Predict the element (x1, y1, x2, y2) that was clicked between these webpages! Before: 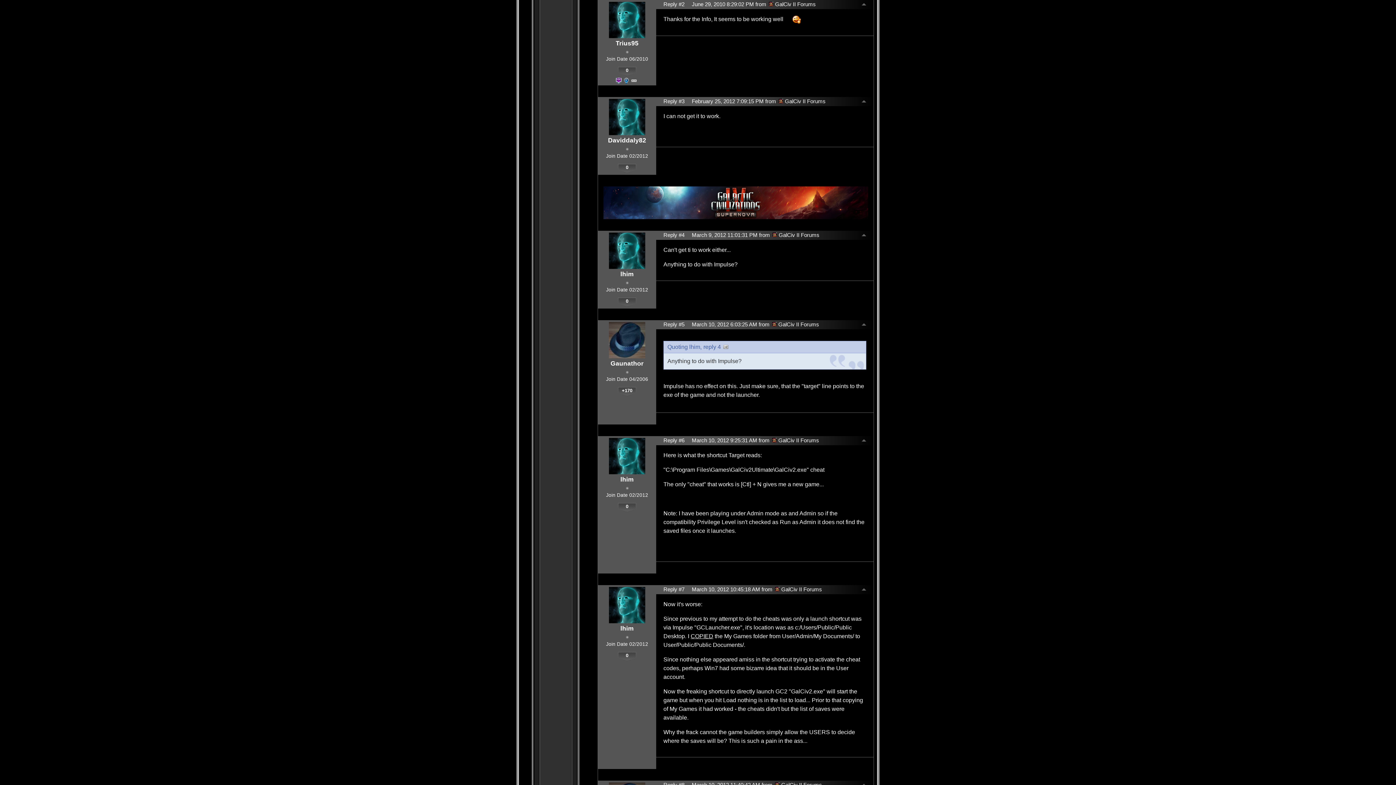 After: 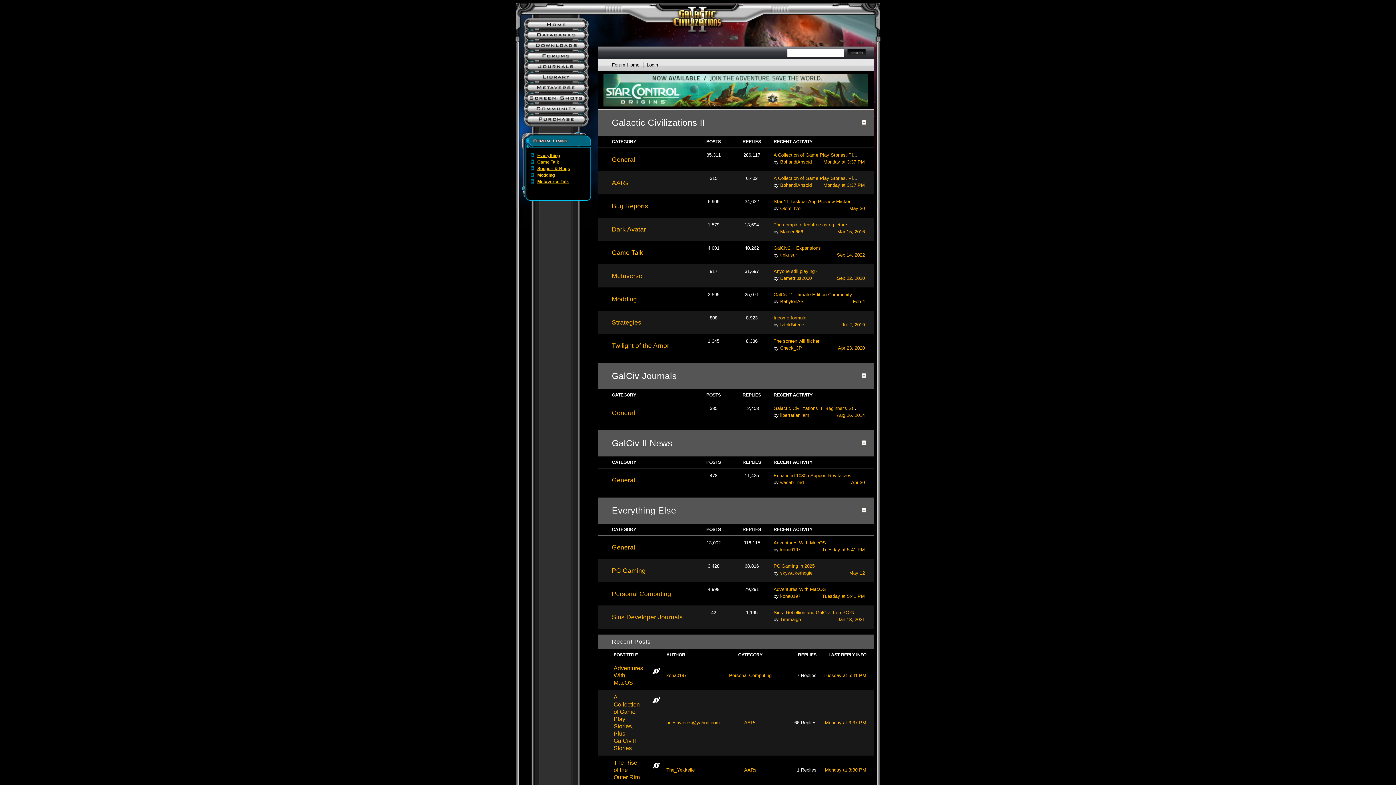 Action: bbox: (771, 437, 819, 444) label: GalCiv II Forums